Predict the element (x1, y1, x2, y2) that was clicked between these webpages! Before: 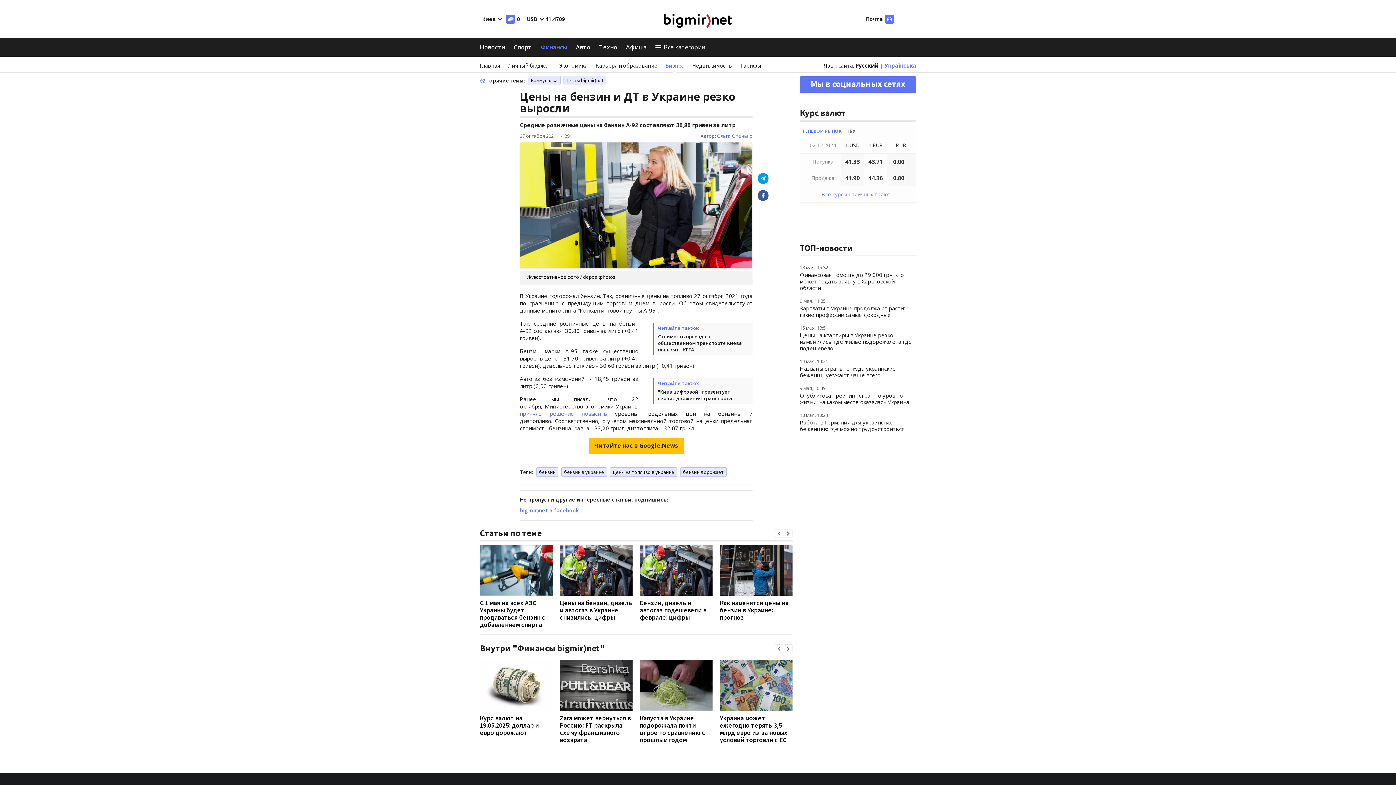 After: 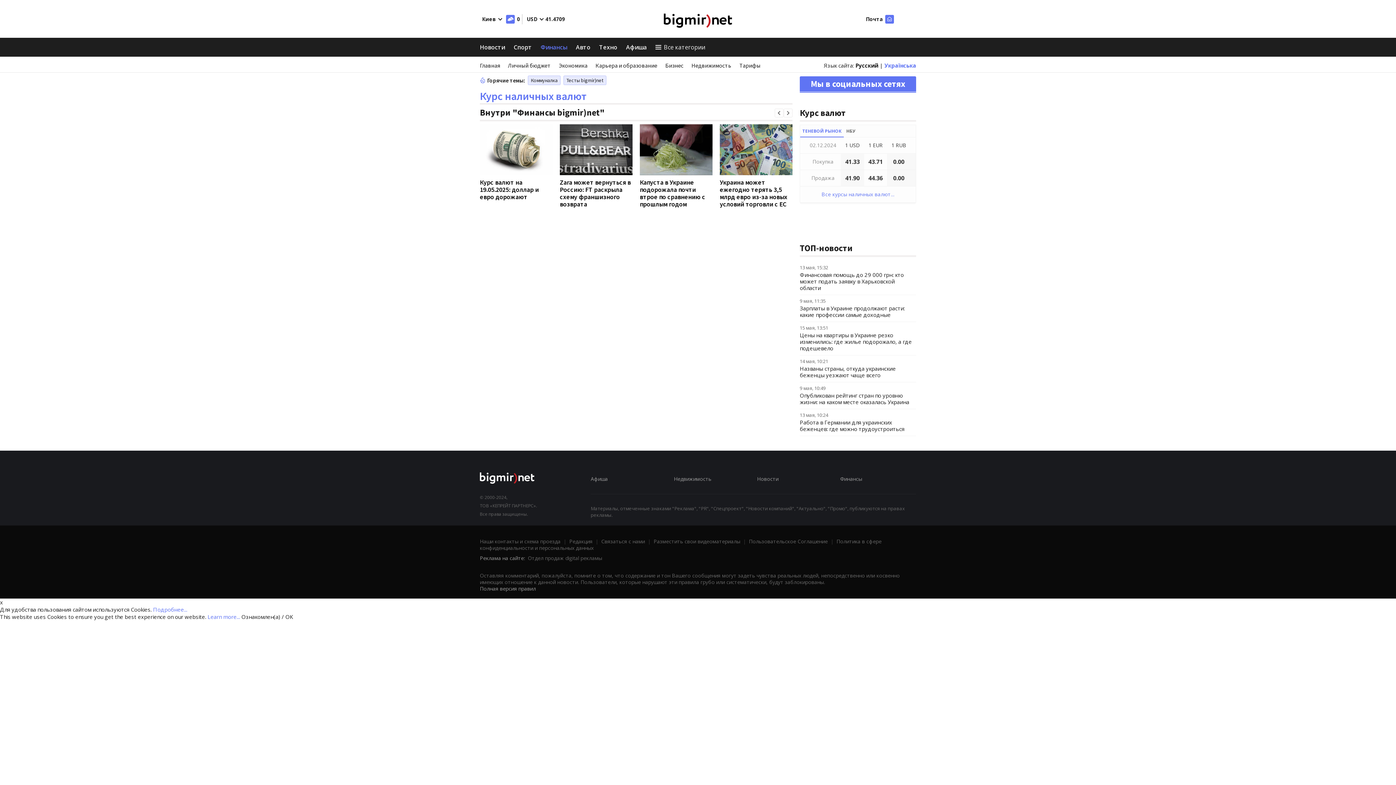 Action: label: Все курсы наличных валют... bbox: (821, 190, 894, 197)